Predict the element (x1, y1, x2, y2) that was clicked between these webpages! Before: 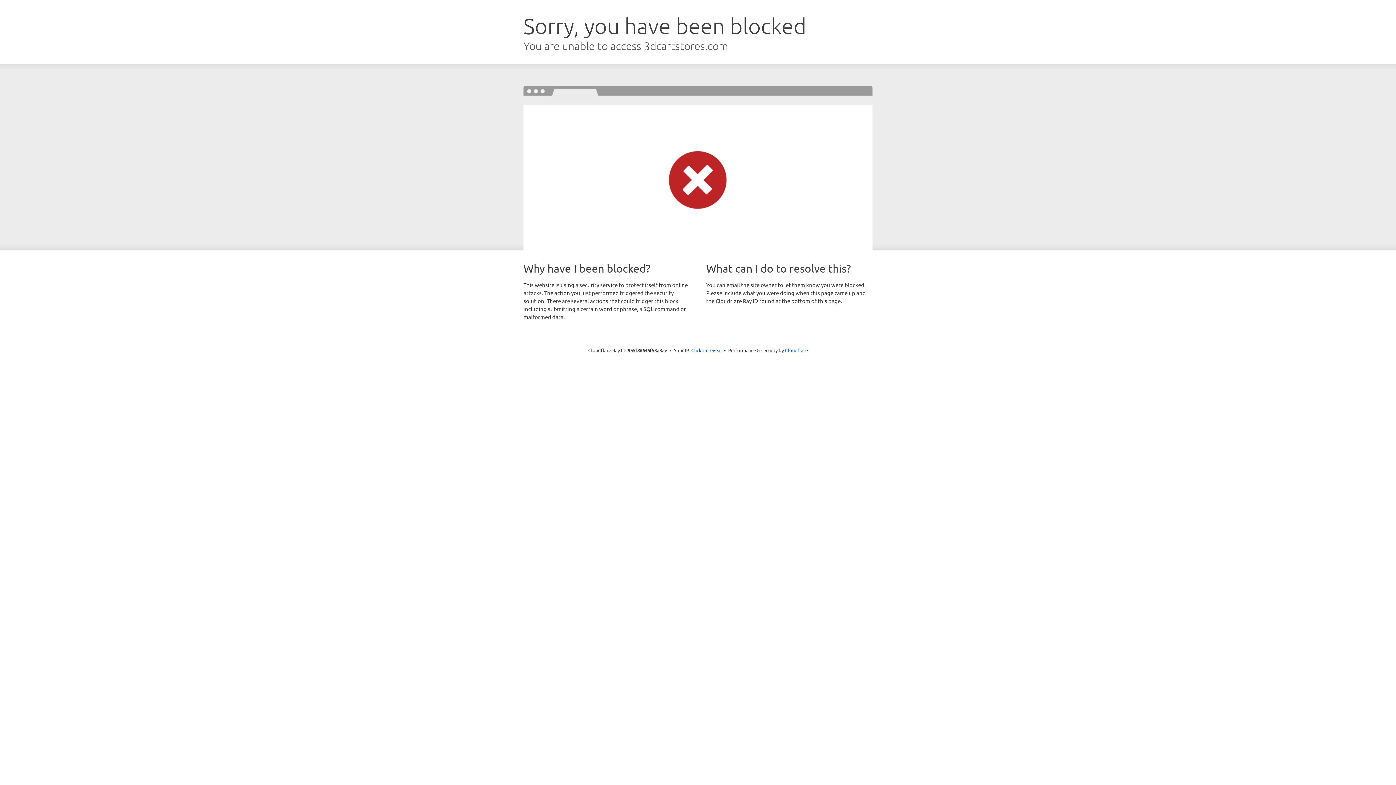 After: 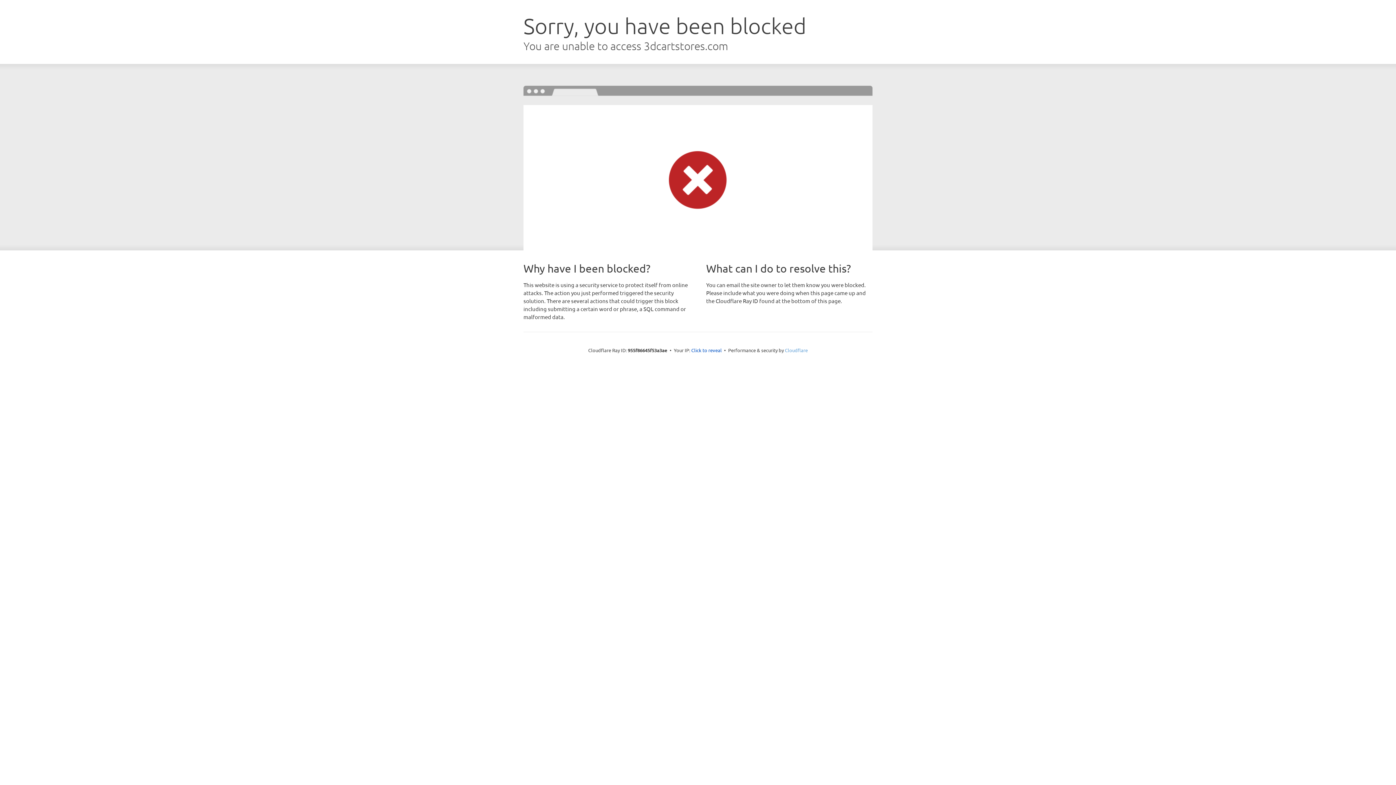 Action: bbox: (785, 347, 808, 353) label: Cloudflare